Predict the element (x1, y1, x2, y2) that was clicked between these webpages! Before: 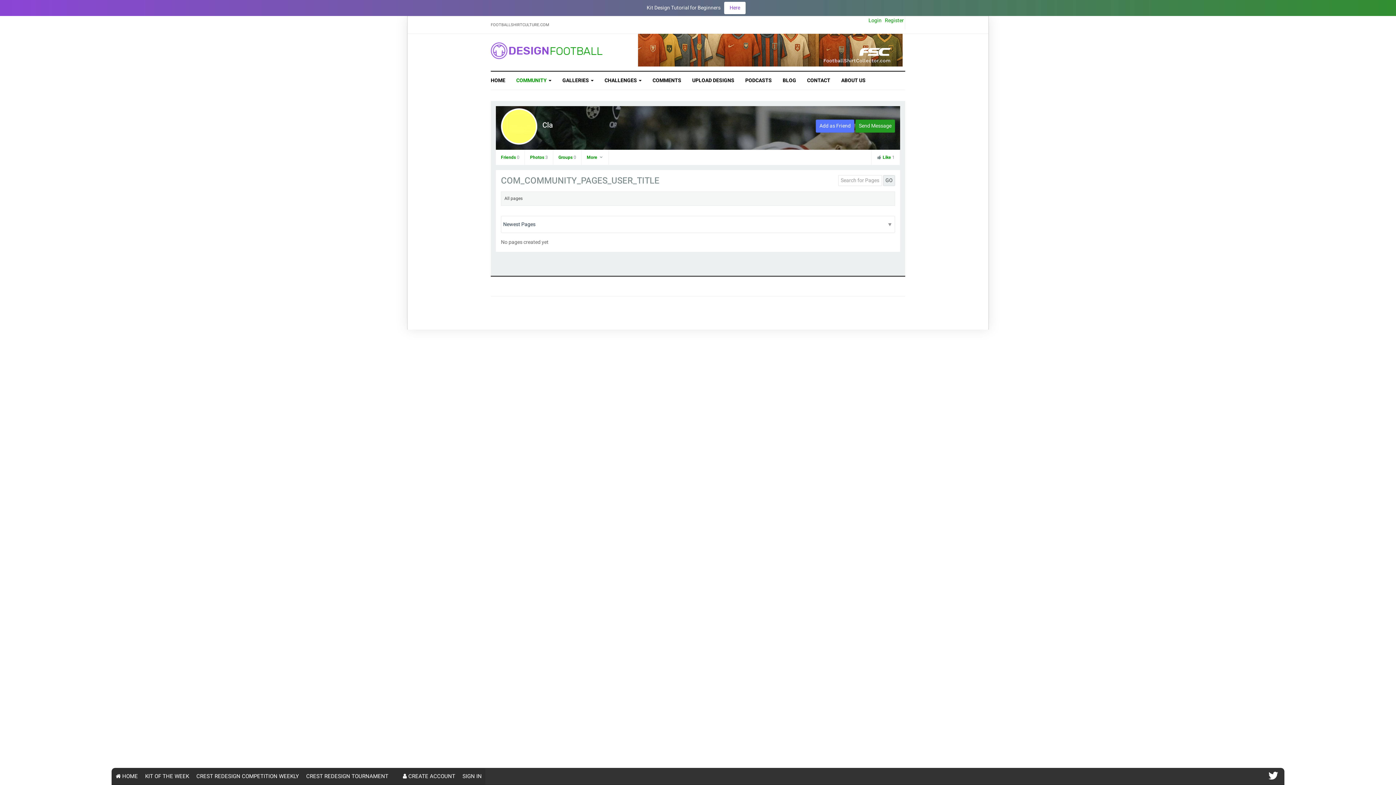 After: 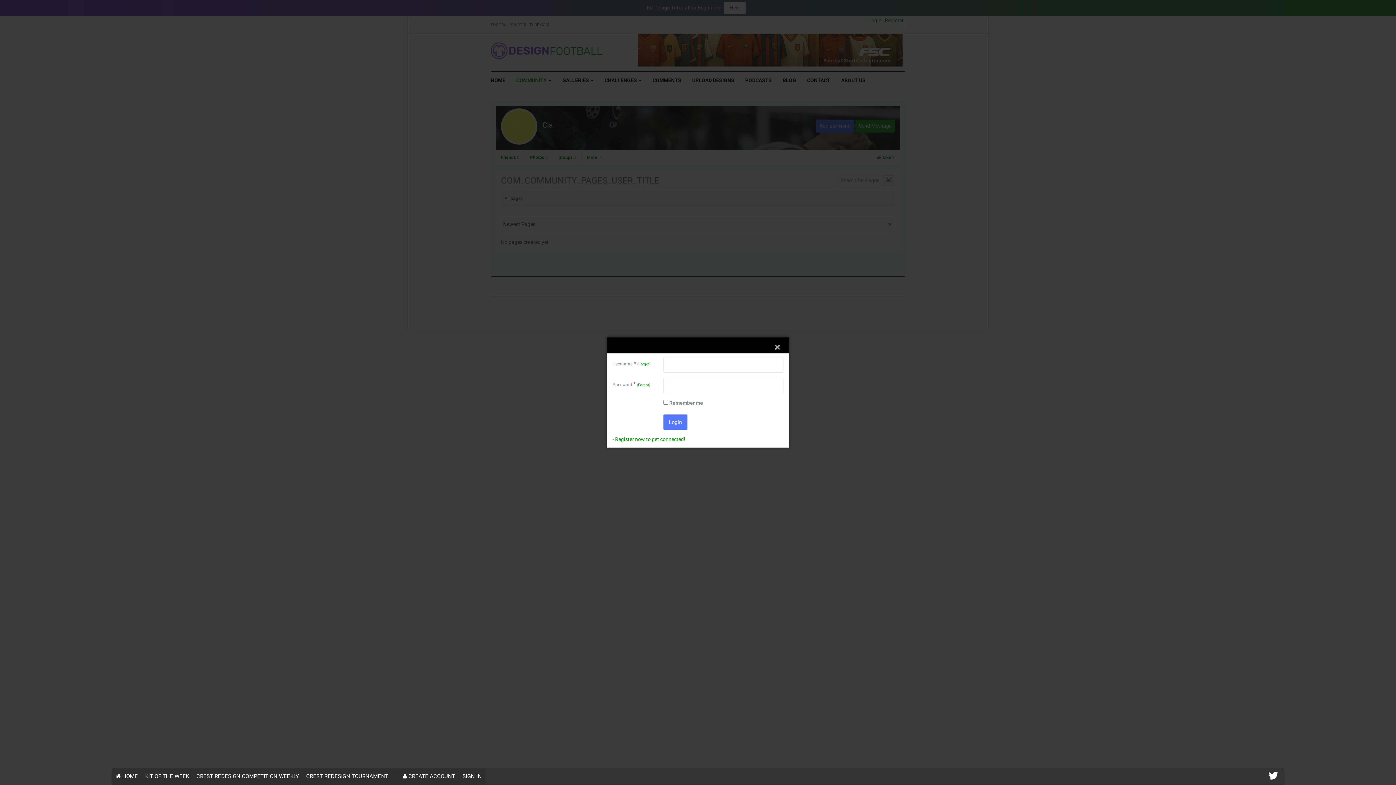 Action: label: Add as Friend bbox: (816, 119, 854, 132)